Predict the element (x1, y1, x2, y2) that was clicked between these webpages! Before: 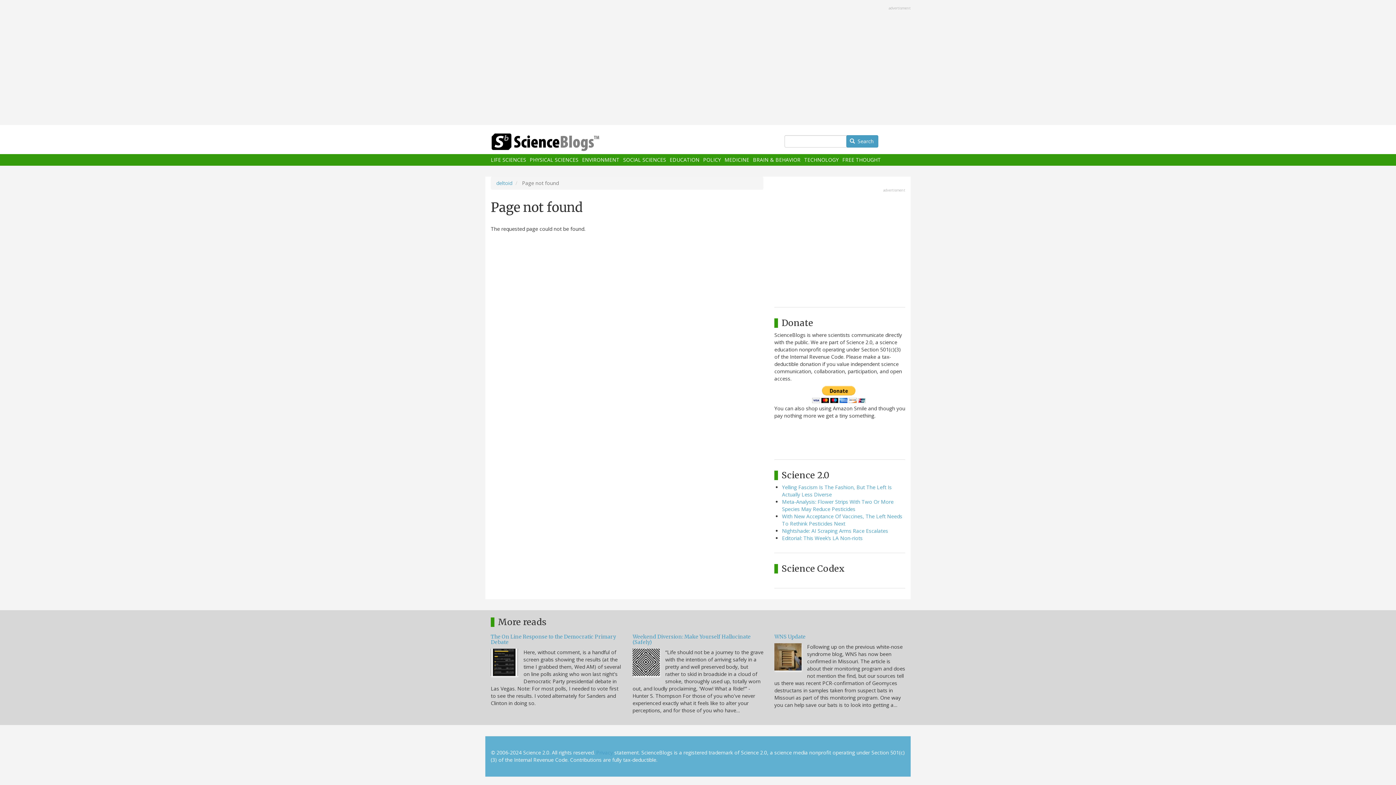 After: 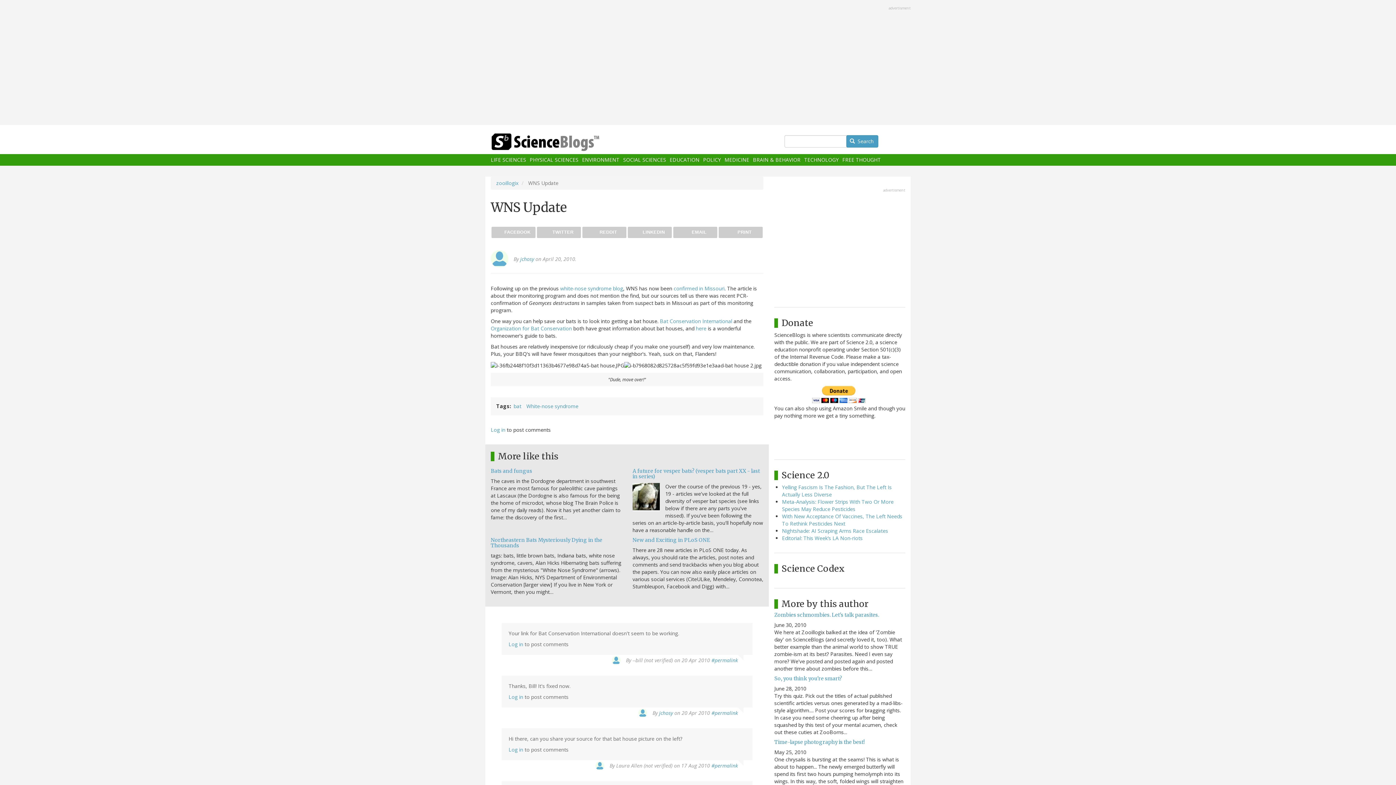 Action: label: WNS Update bbox: (774, 633, 805, 640)